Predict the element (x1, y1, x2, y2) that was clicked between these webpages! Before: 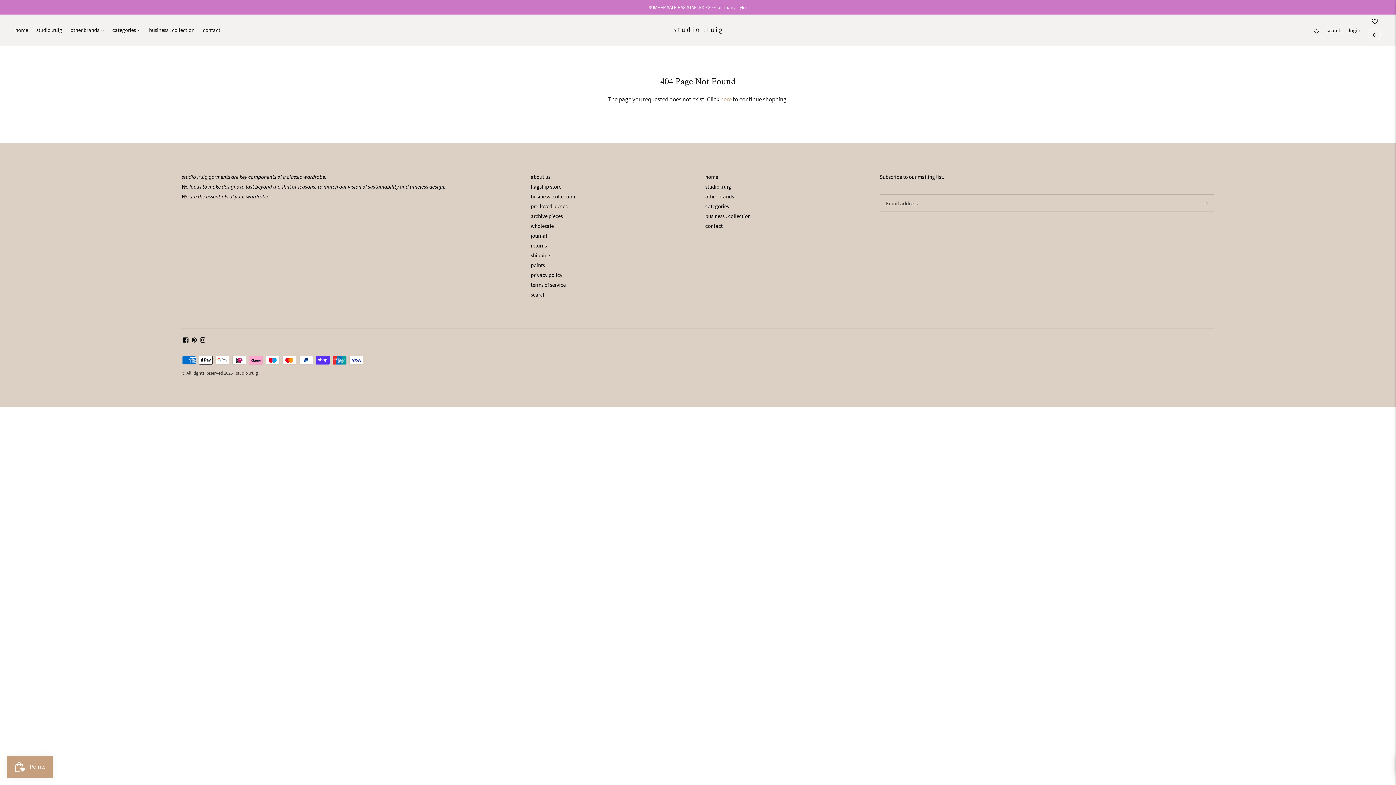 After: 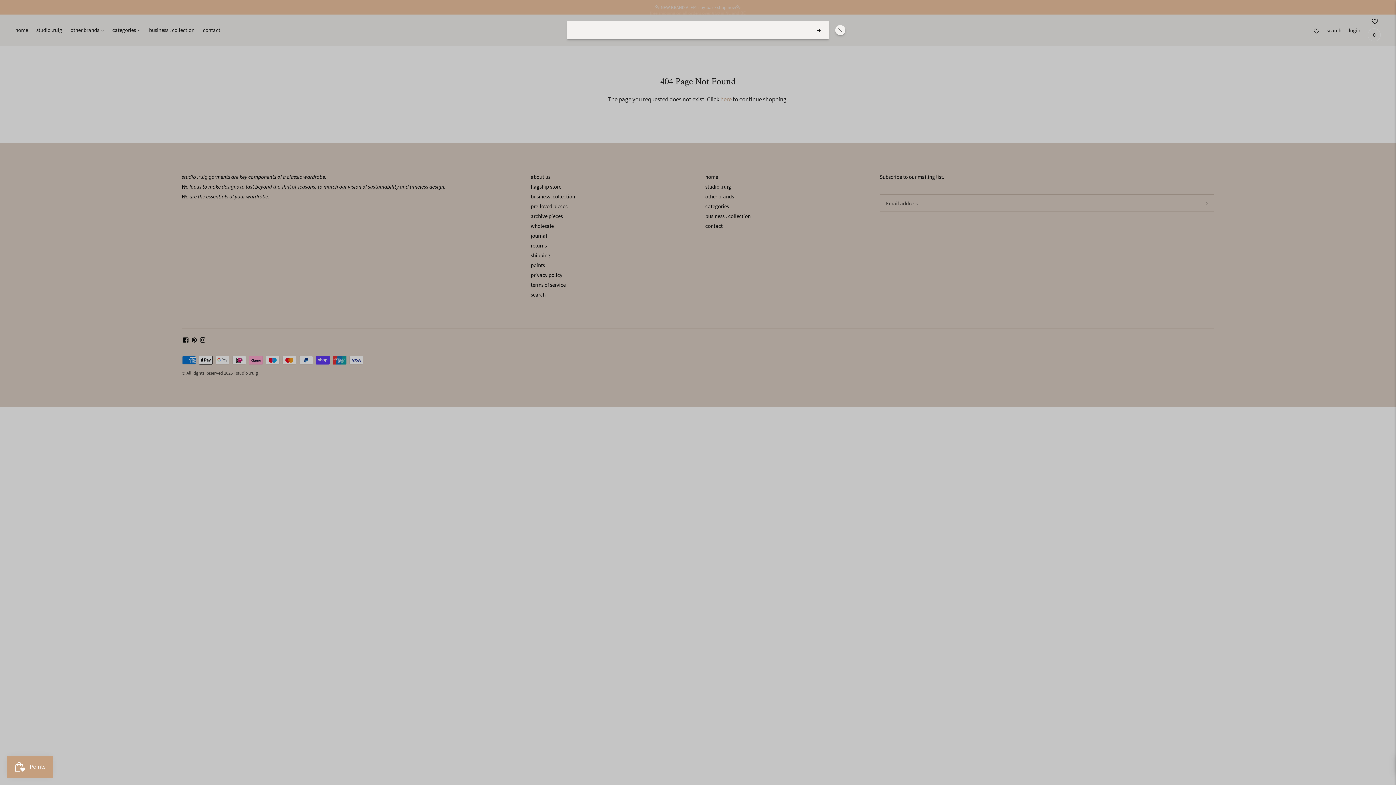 Action: bbox: (1326, 22, 1341, 38) label: search